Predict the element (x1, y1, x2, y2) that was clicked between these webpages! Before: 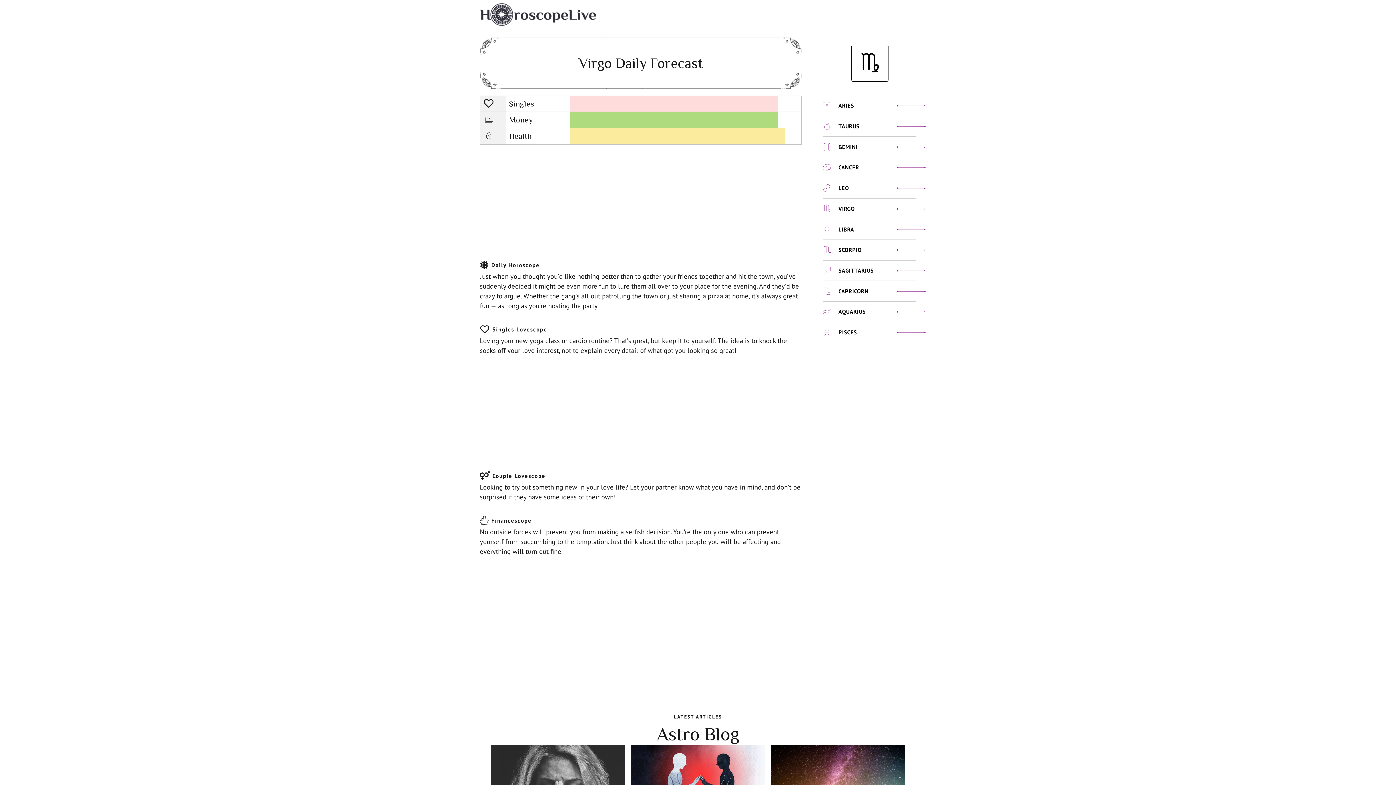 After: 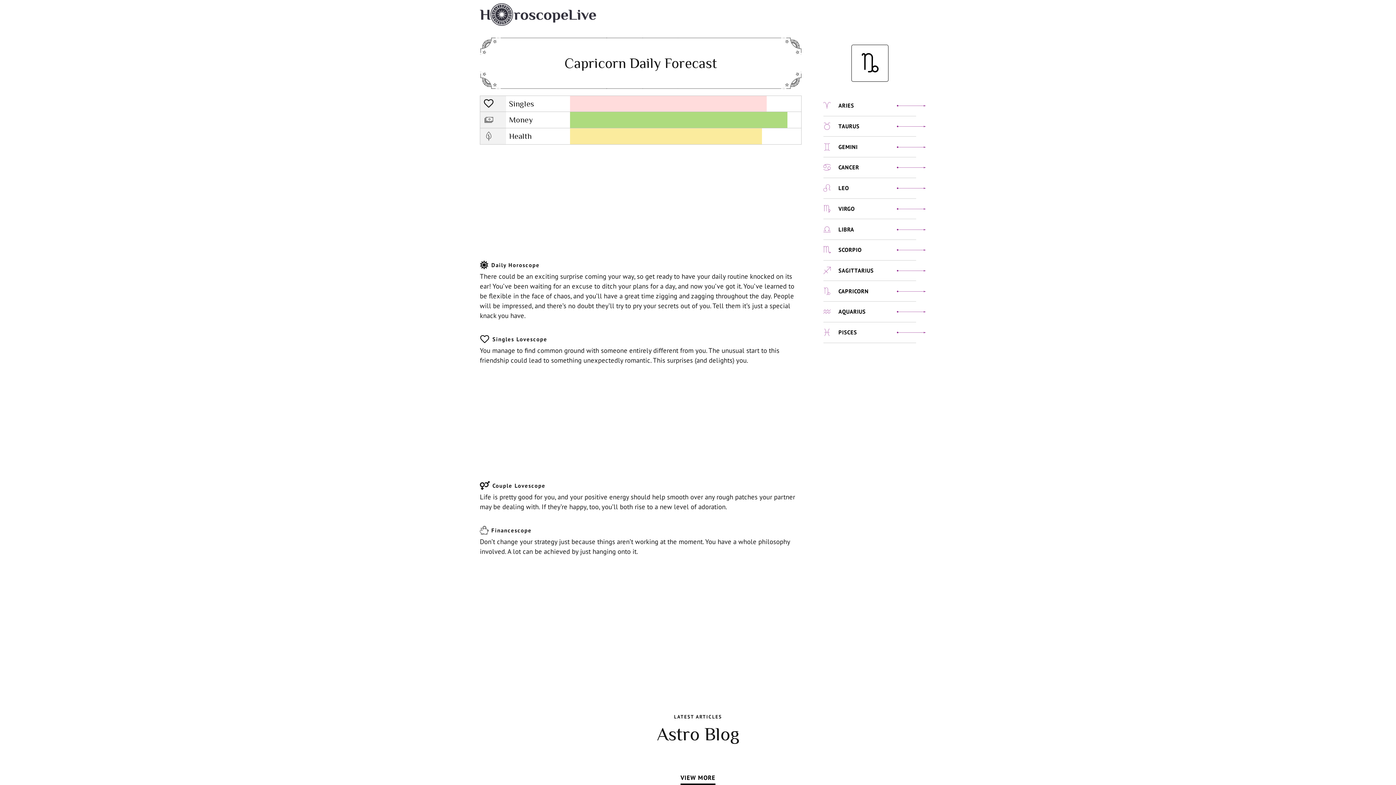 Action: label: CAPRICORN bbox: (823, 281, 916, 301)